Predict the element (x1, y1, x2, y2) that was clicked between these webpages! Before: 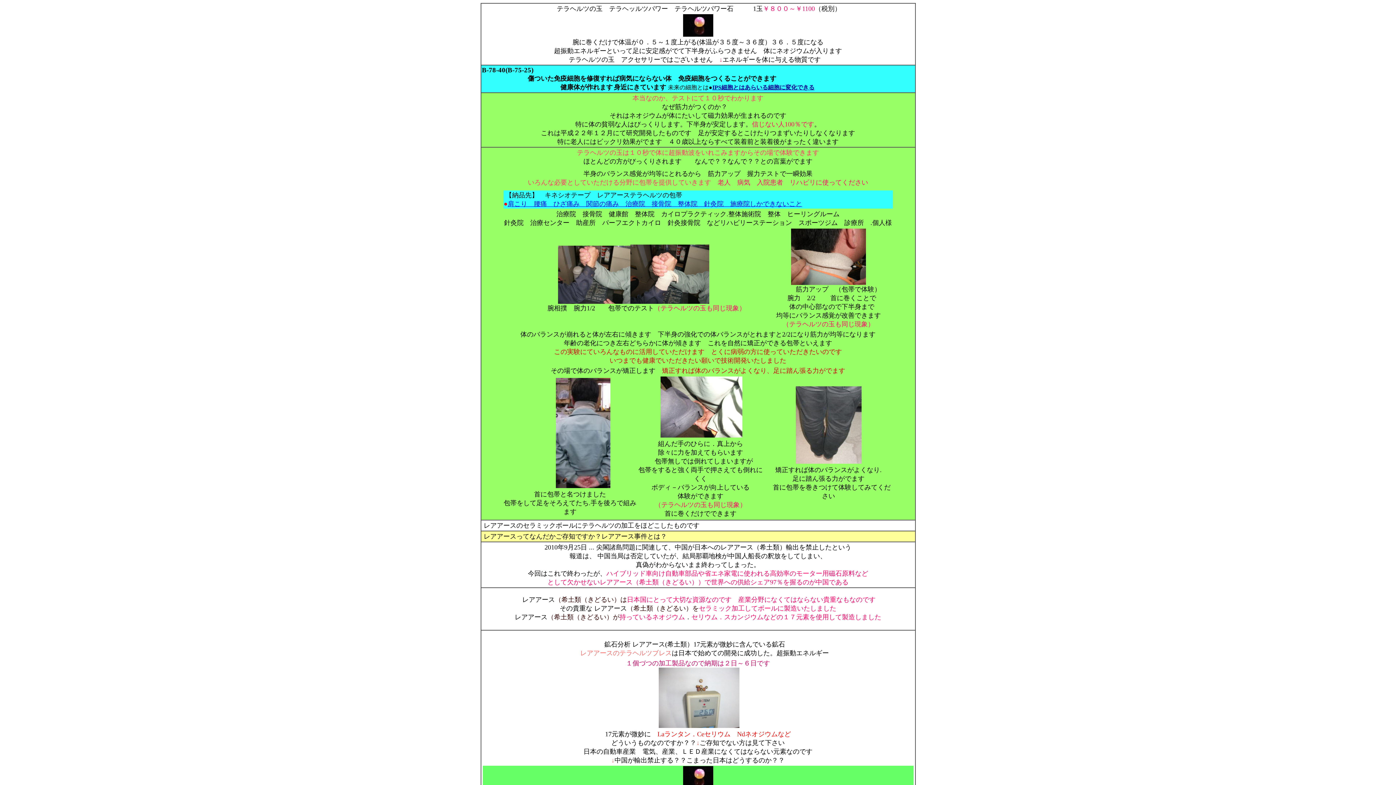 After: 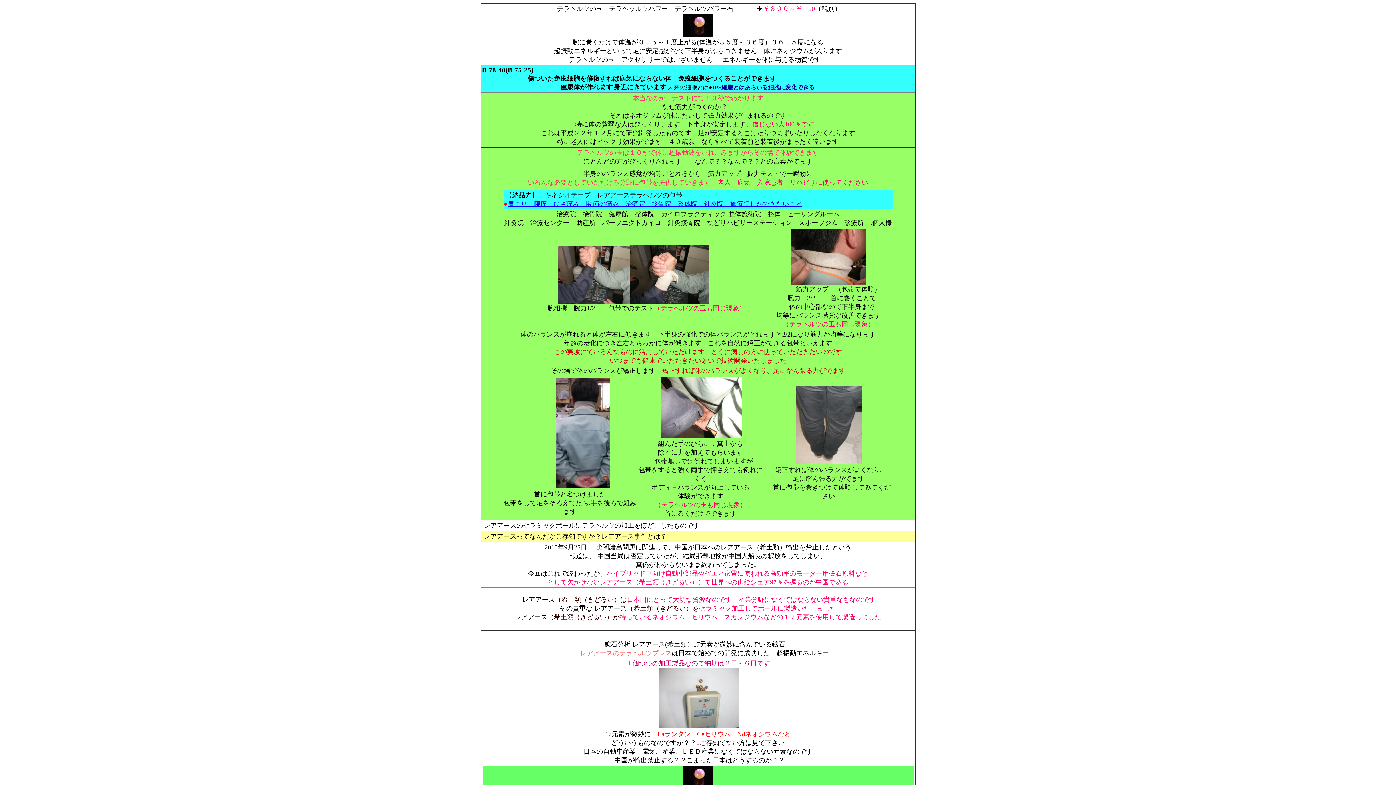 Action: label: 肩こり　腰痛　ひざ痛み　関節の痛み　治療院　接骨院　整体院　針灸院　施療院しかできないこと bbox: (507, 200, 802, 207)